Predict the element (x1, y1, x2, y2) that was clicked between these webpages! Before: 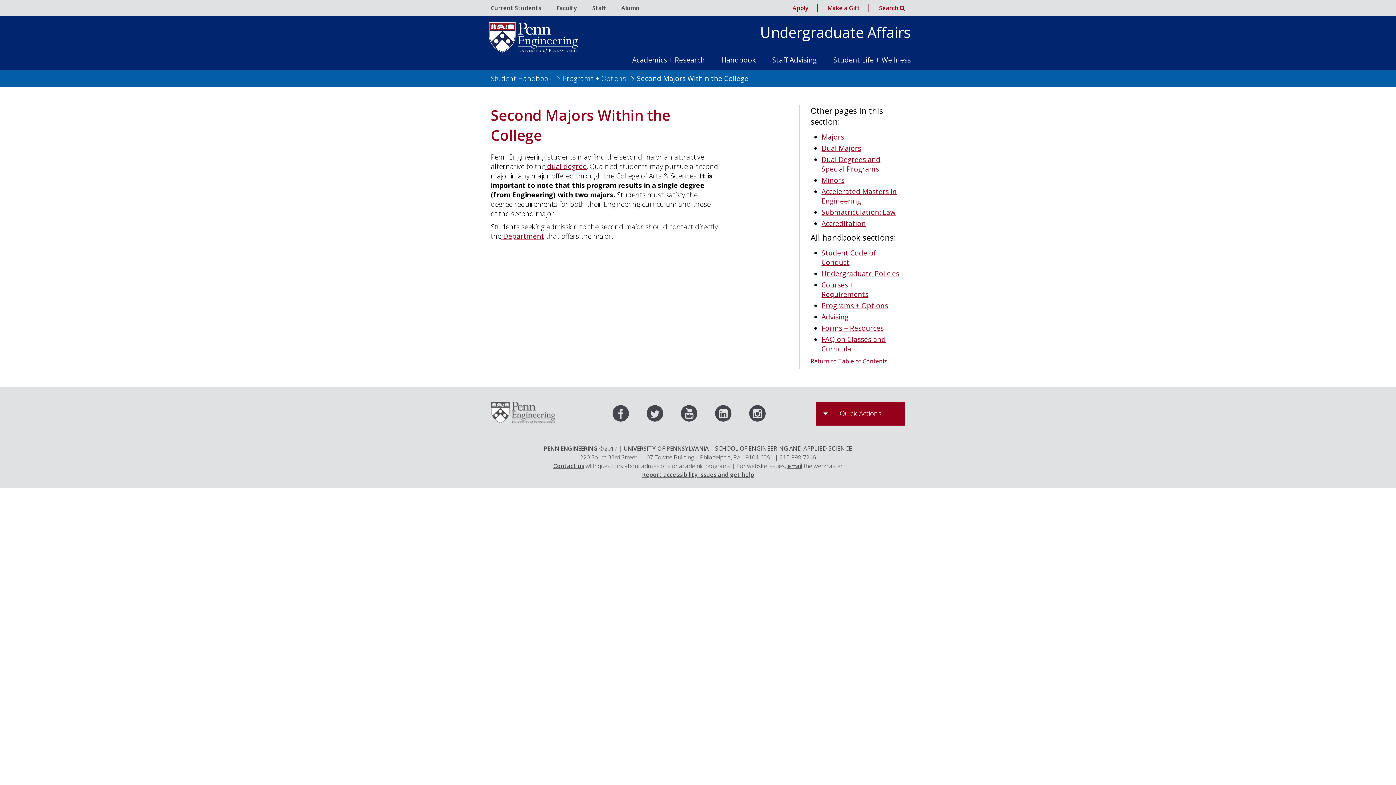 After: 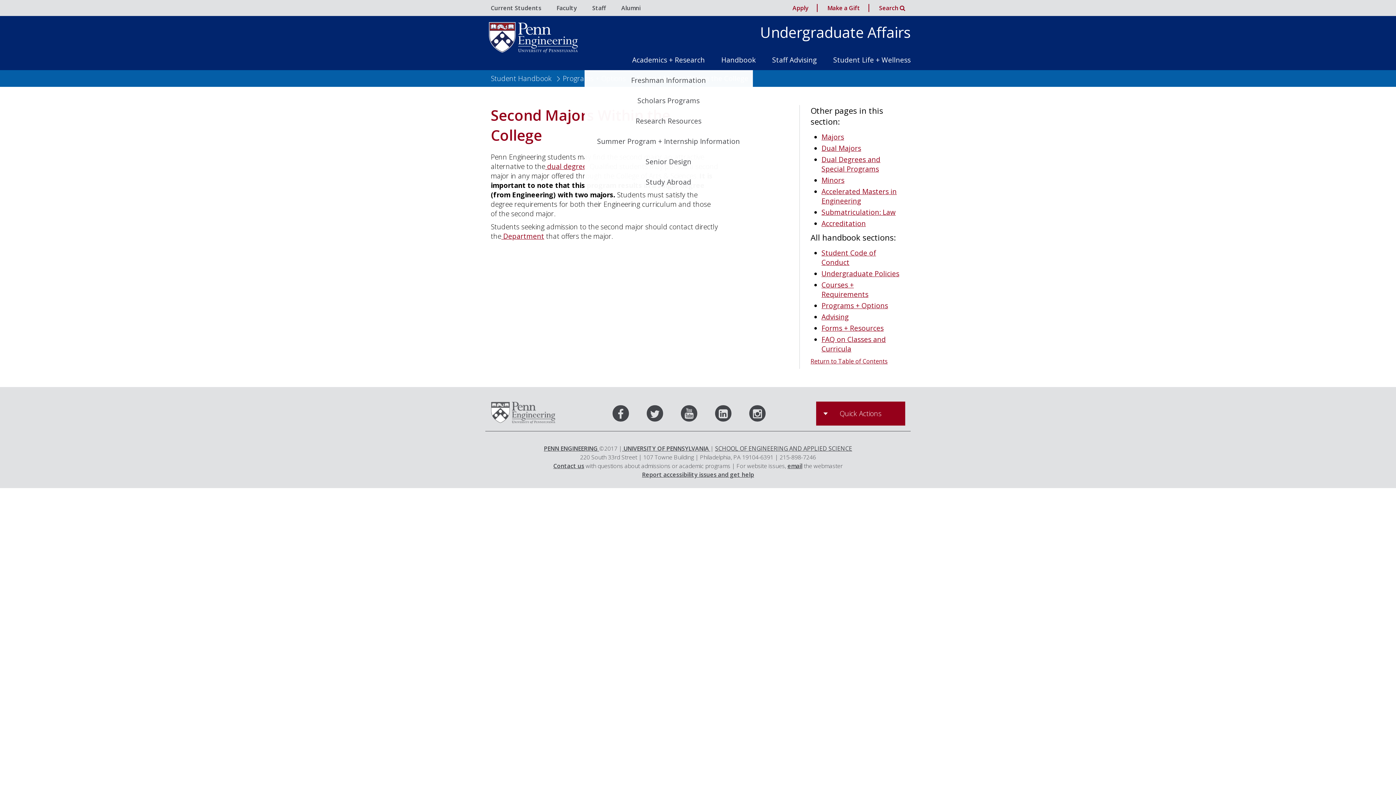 Action: label: Academics + Research bbox: (632, 55, 705, 64)